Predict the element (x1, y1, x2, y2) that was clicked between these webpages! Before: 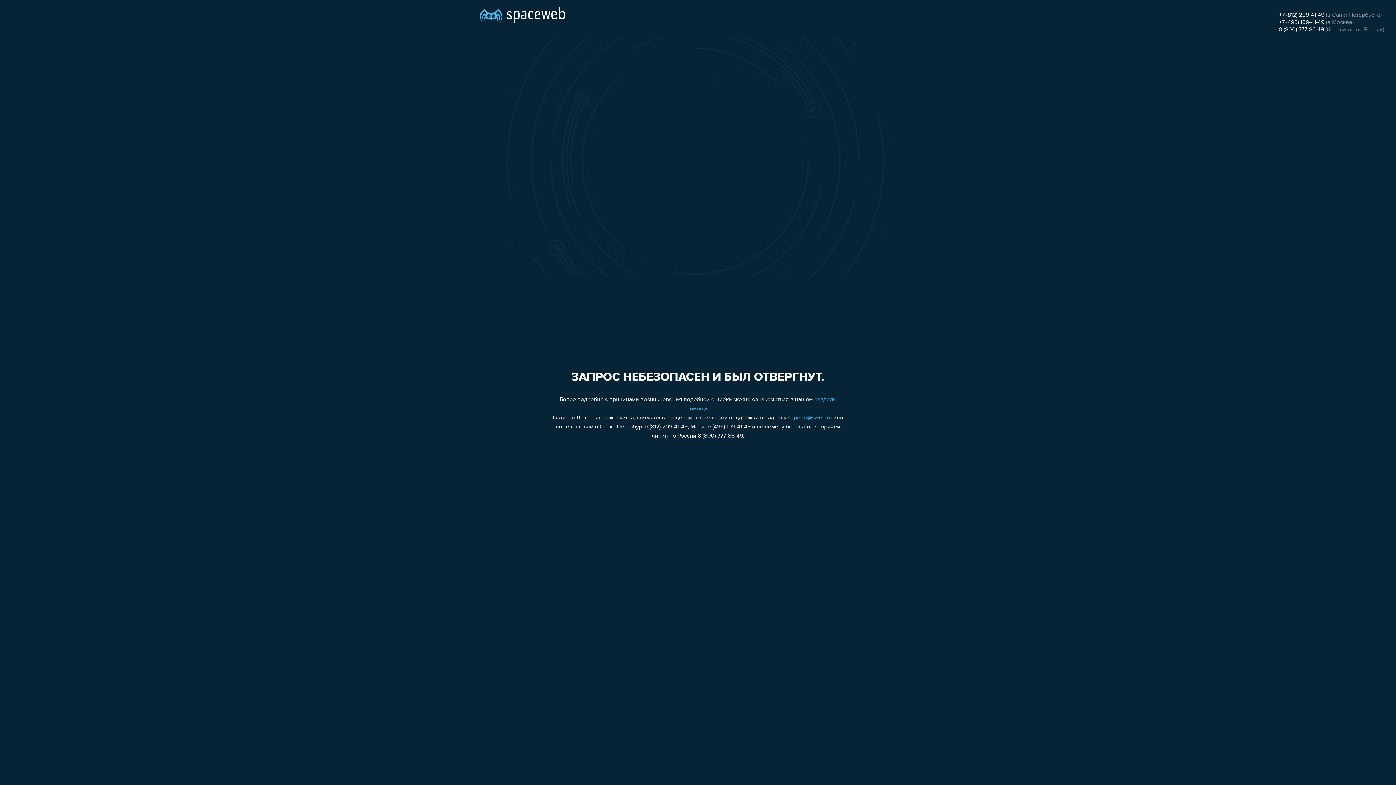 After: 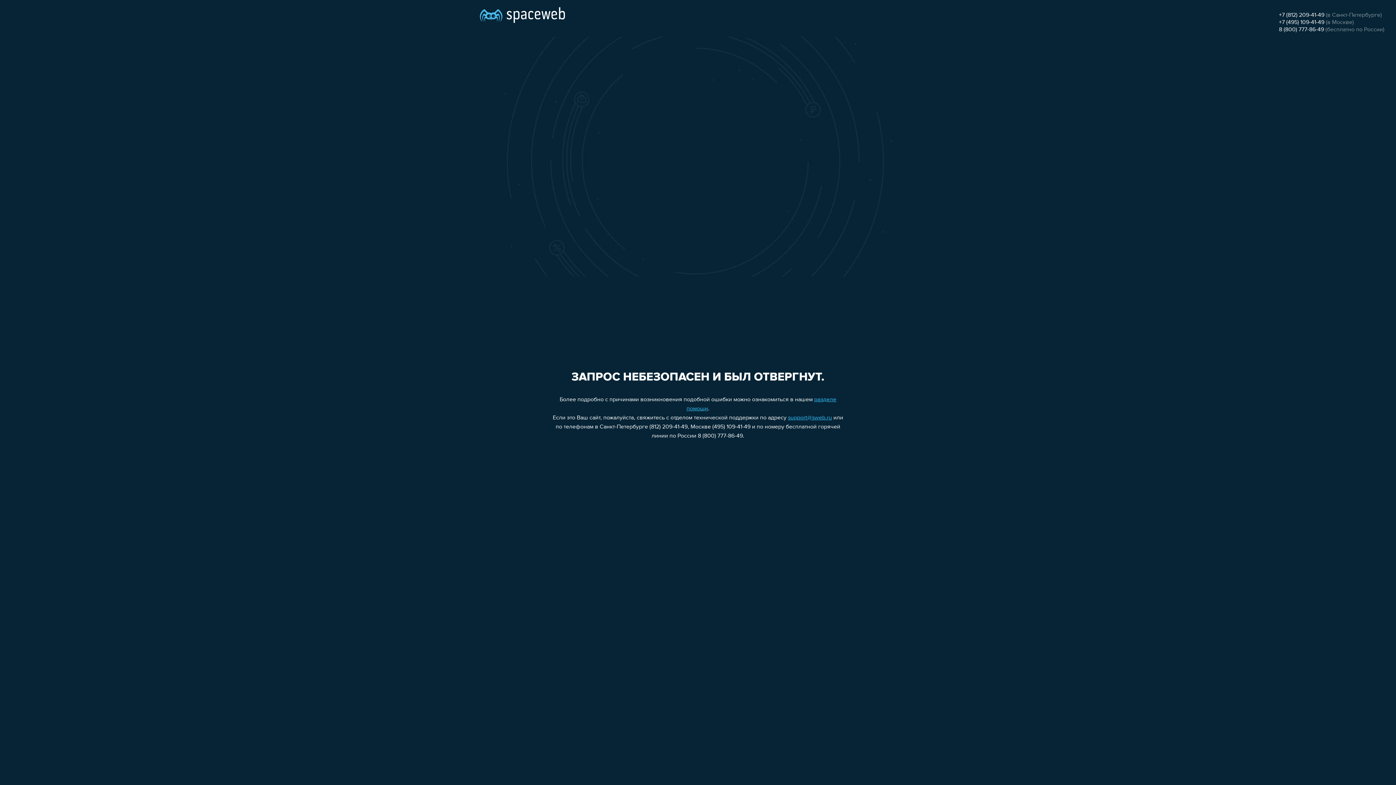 Action: label: +7 (495) 109-41-49 bbox: (1279, 19, 1324, 25)